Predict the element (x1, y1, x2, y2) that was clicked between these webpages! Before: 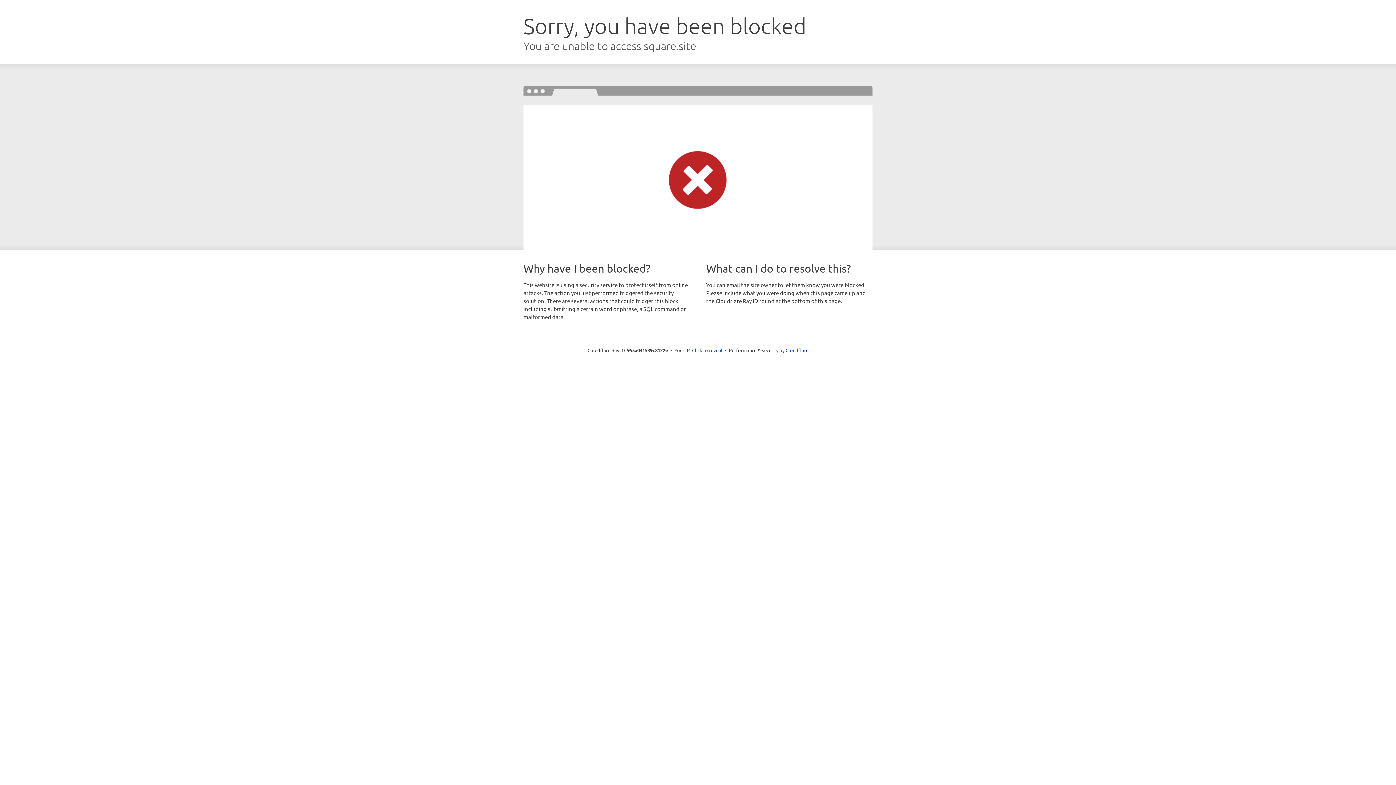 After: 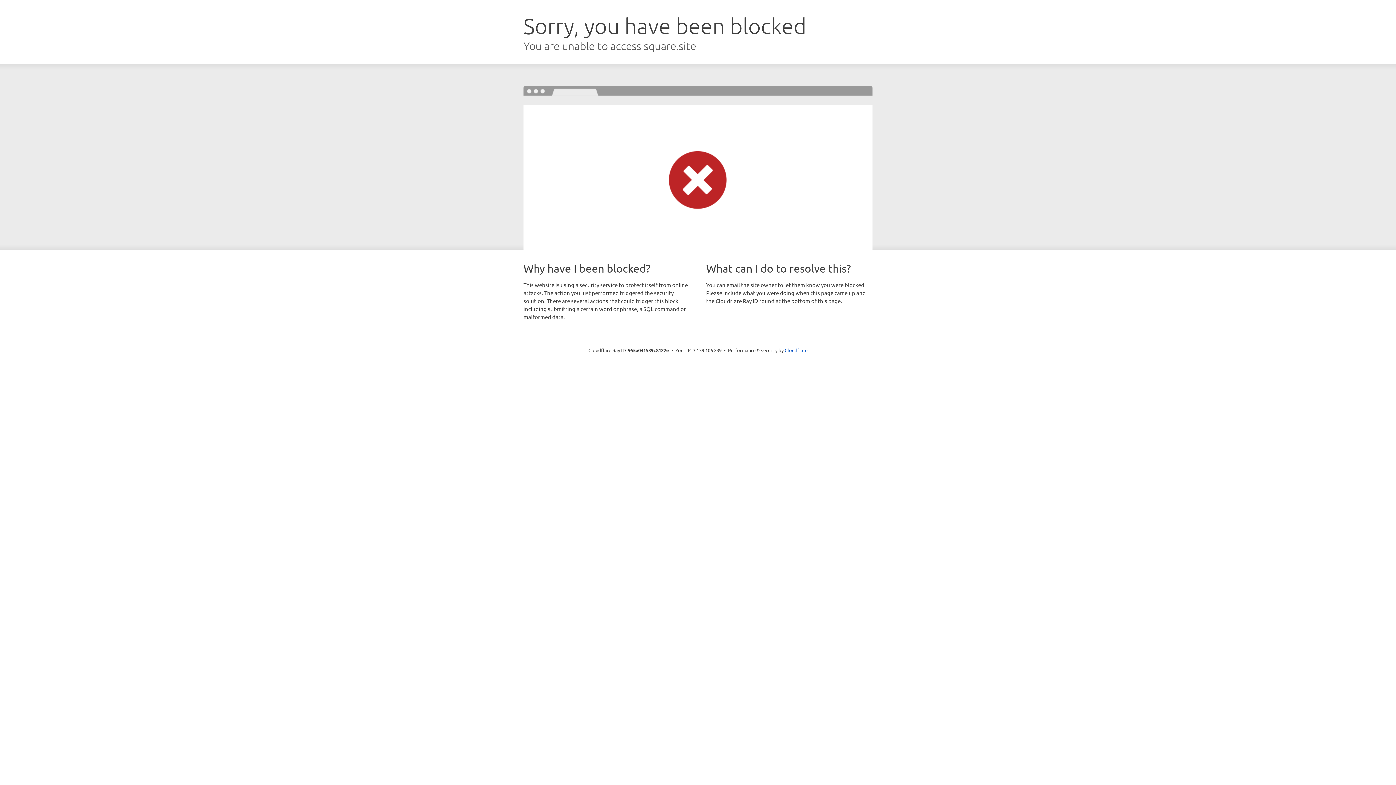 Action: bbox: (692, 346, 722, 353) label: Click to reveal